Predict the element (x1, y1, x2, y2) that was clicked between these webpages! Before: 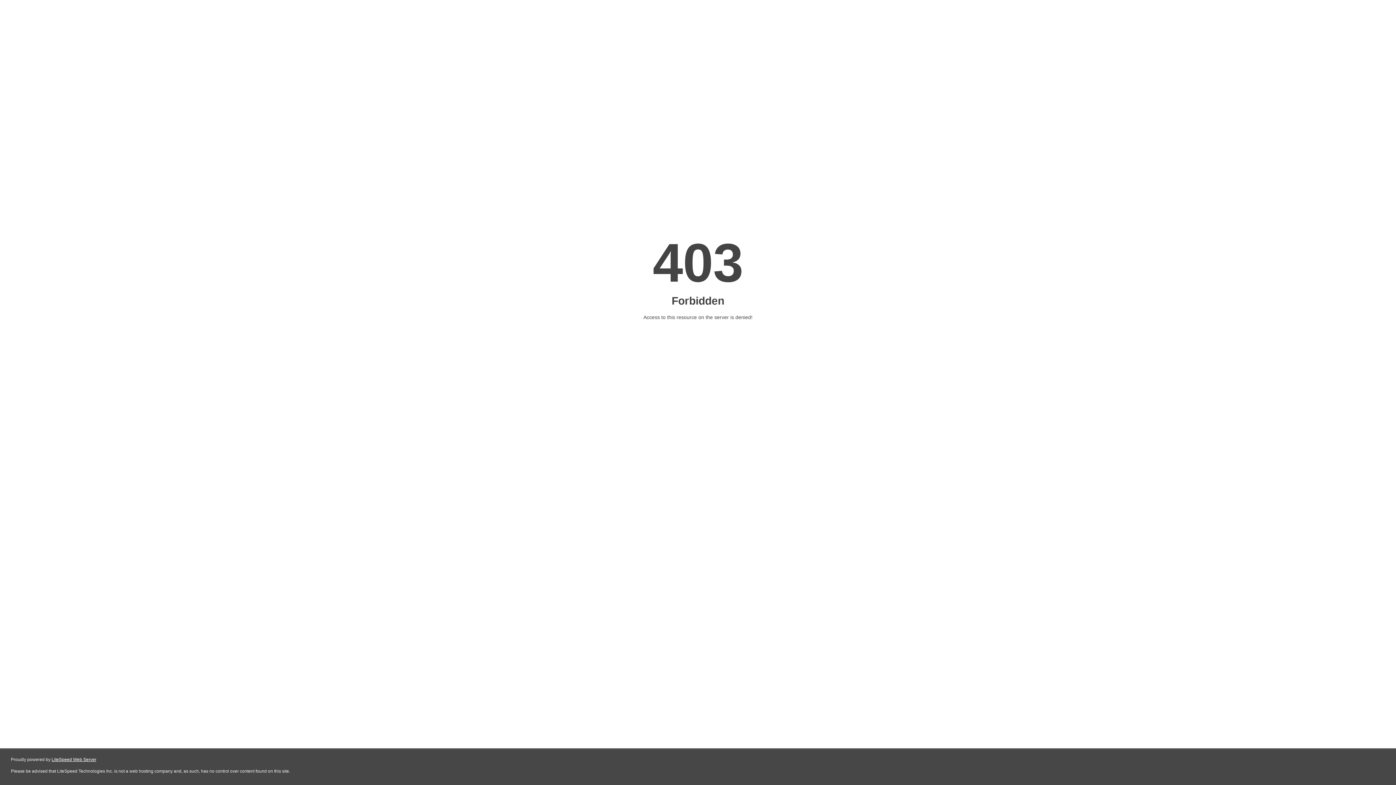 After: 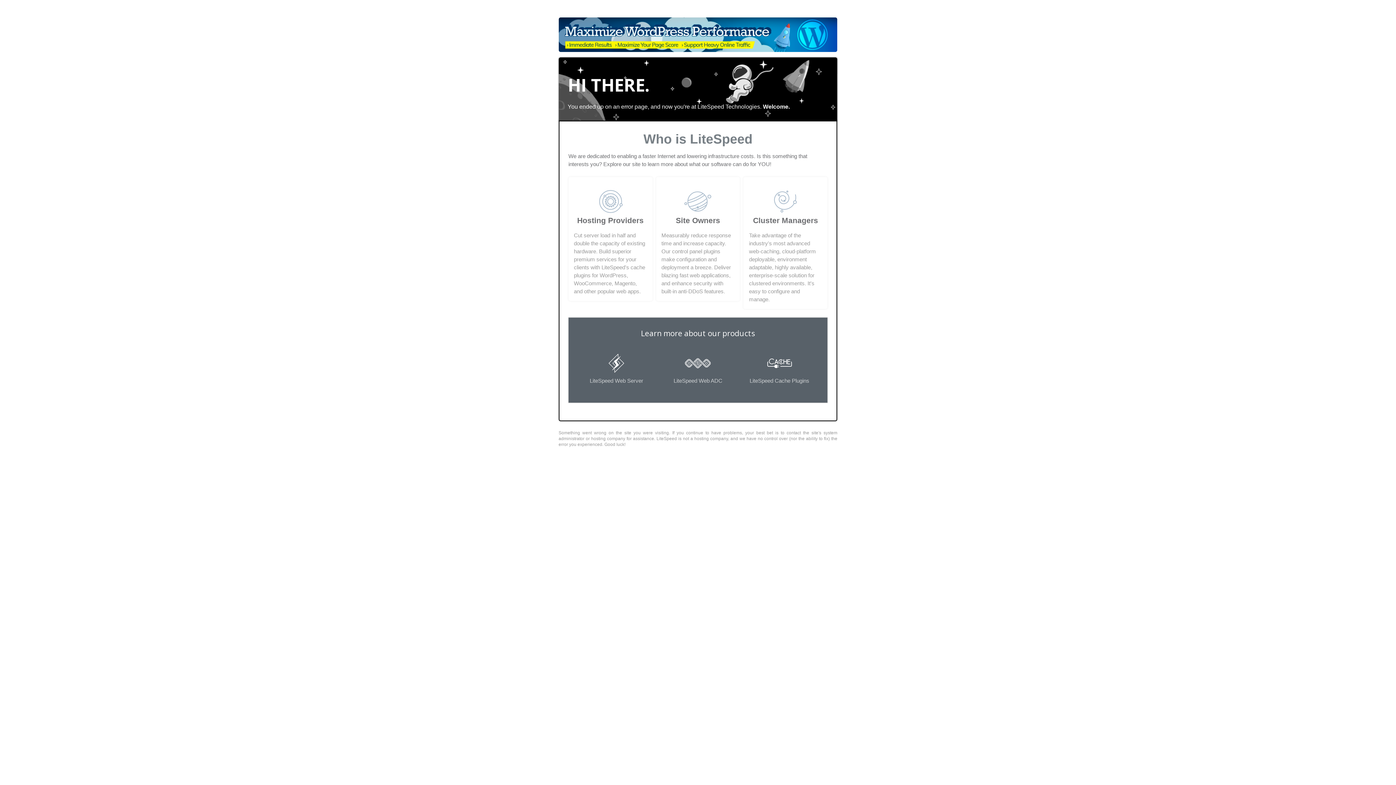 Action: bbox: (51, 757, 96, 762) label: LiteSpeed Web Server